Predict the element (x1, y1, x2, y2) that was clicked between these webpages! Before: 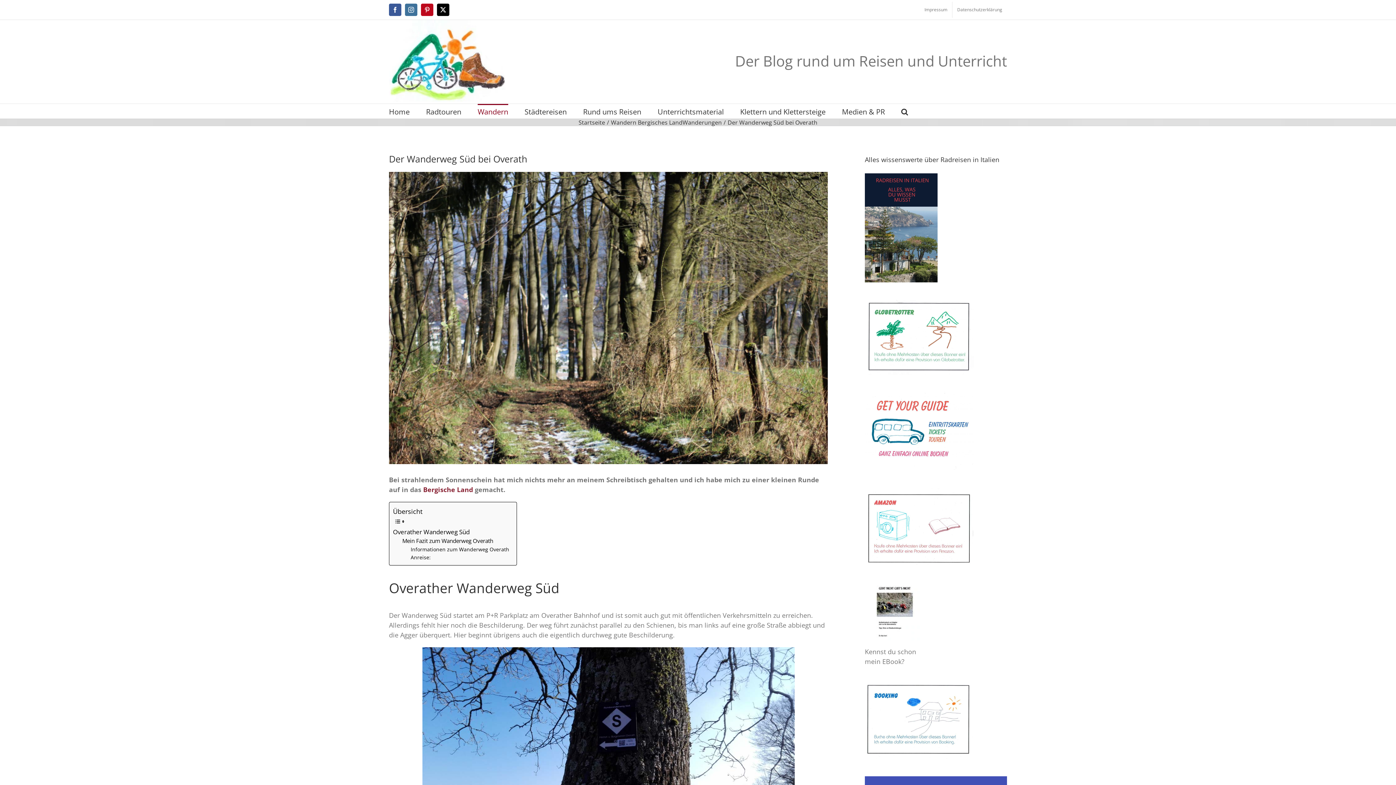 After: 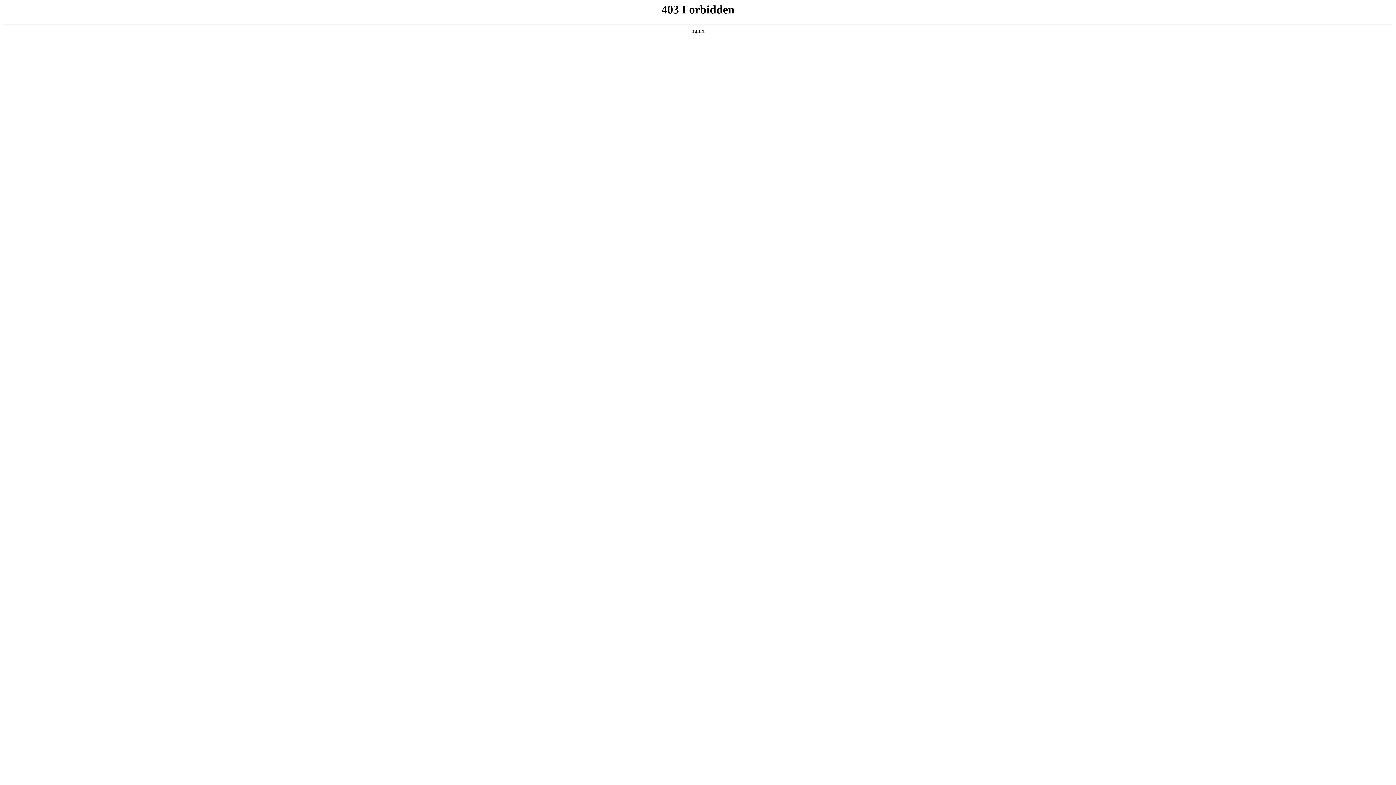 Action: bbox: (865, 299, 974, 307)